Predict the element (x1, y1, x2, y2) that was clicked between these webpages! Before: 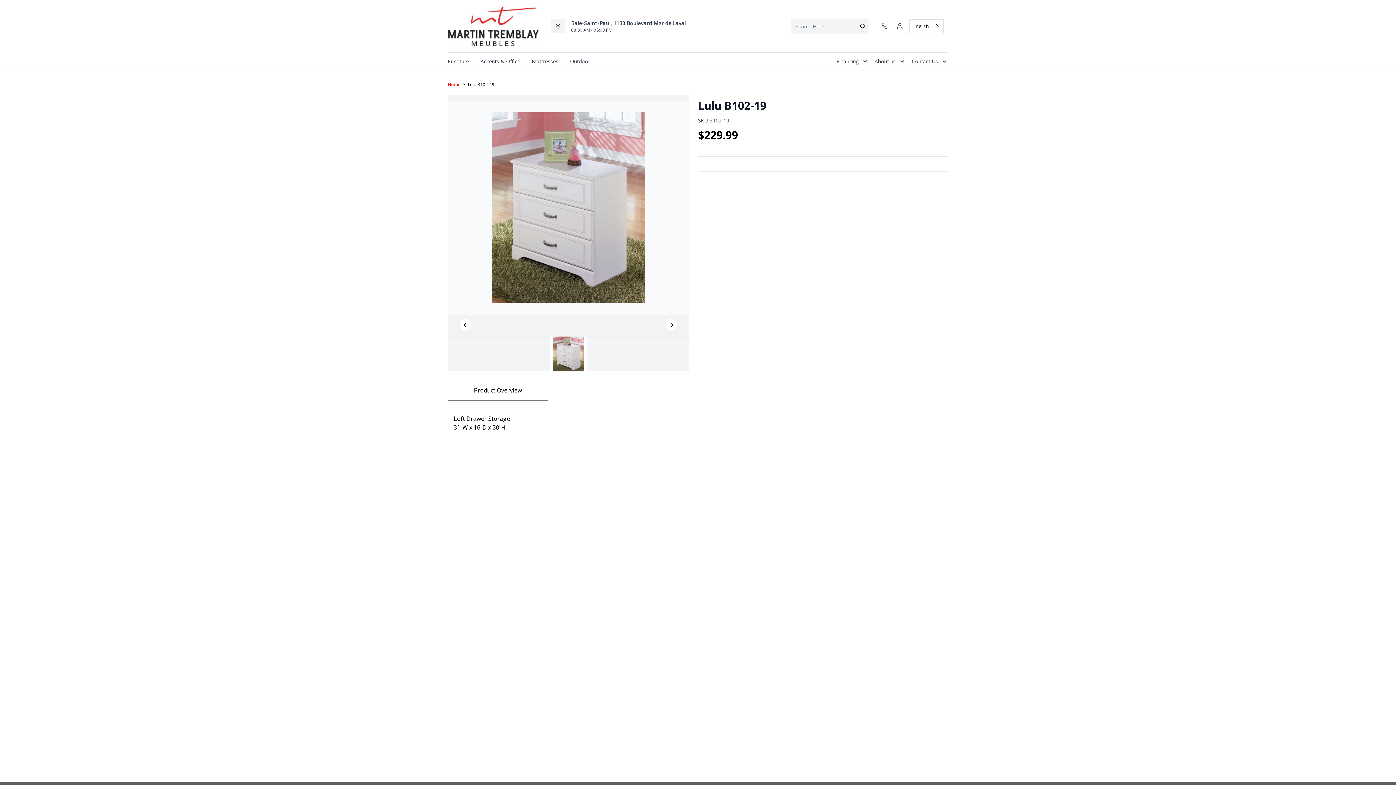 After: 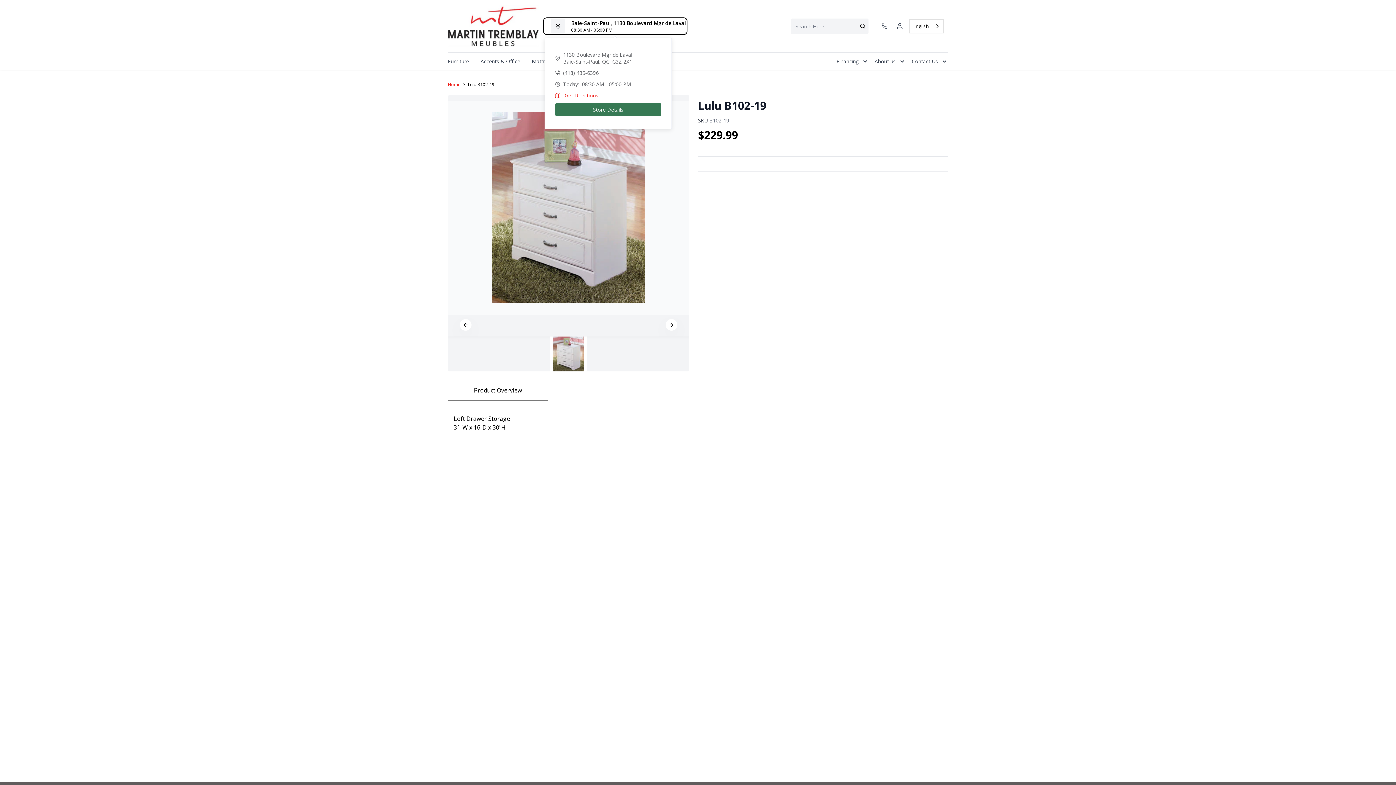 Action: label: Baie-Saint-Paul, 1130 Boulevard Mgr de Laval
08:30 AM - 05:00 PM bbox: (544, 18, 686, 33)